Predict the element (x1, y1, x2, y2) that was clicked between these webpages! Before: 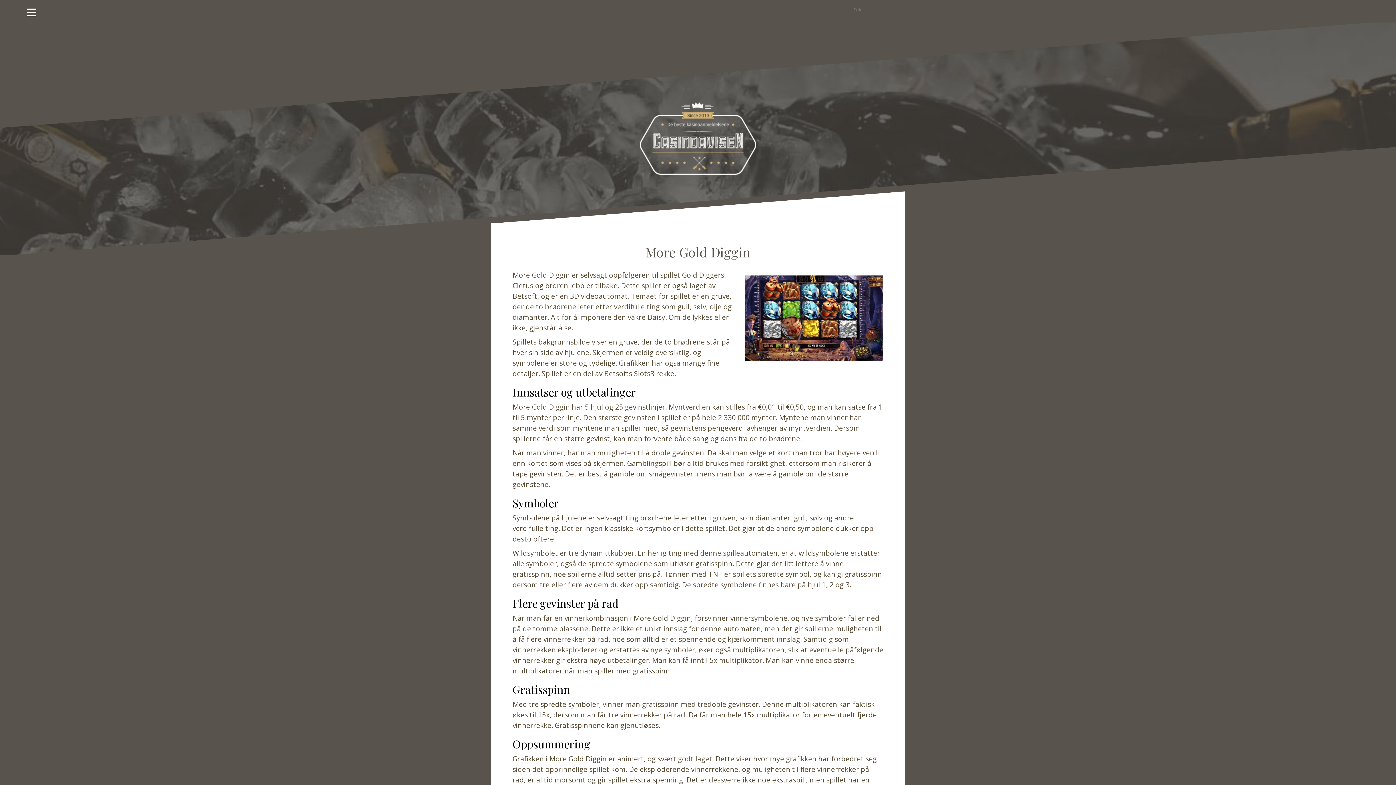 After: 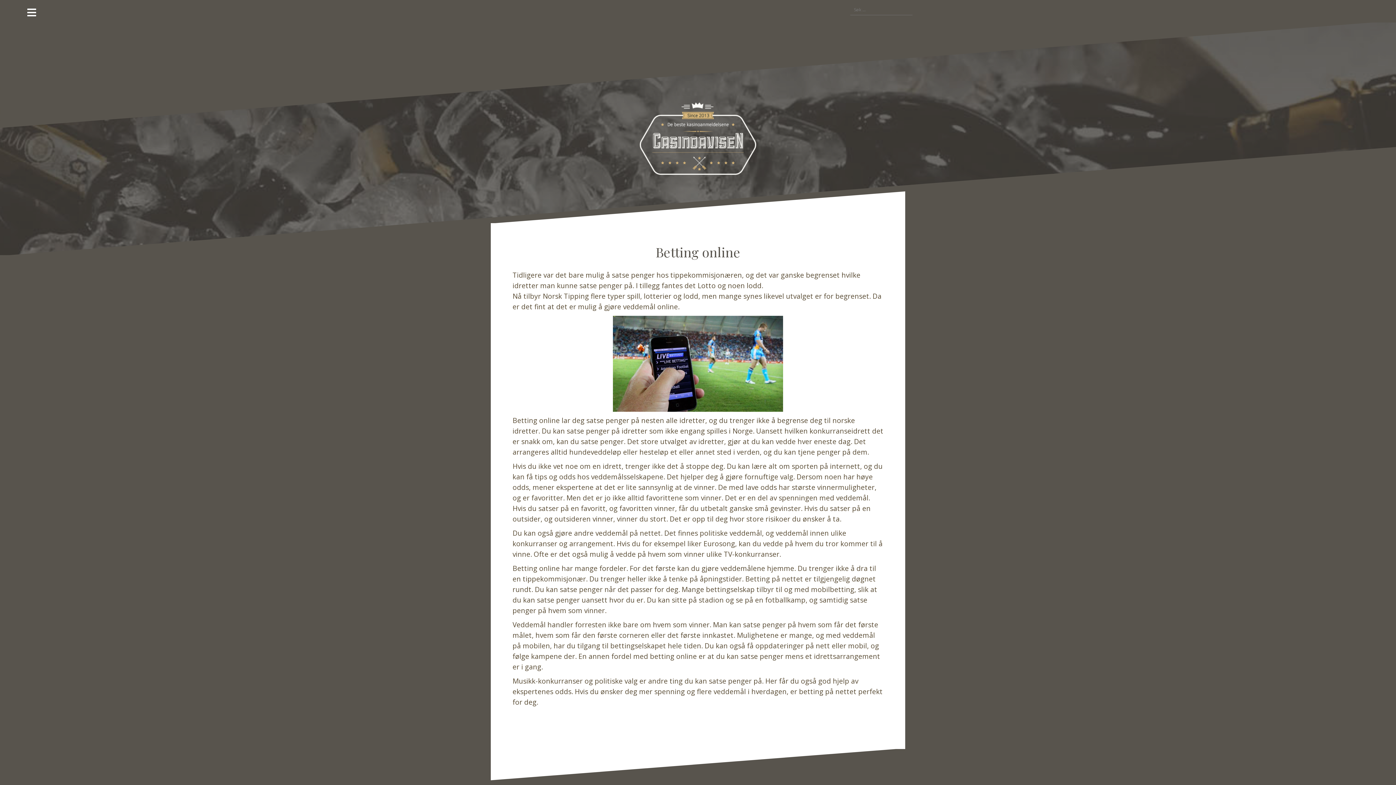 Action: bbox: (640, 133, 756, 142)